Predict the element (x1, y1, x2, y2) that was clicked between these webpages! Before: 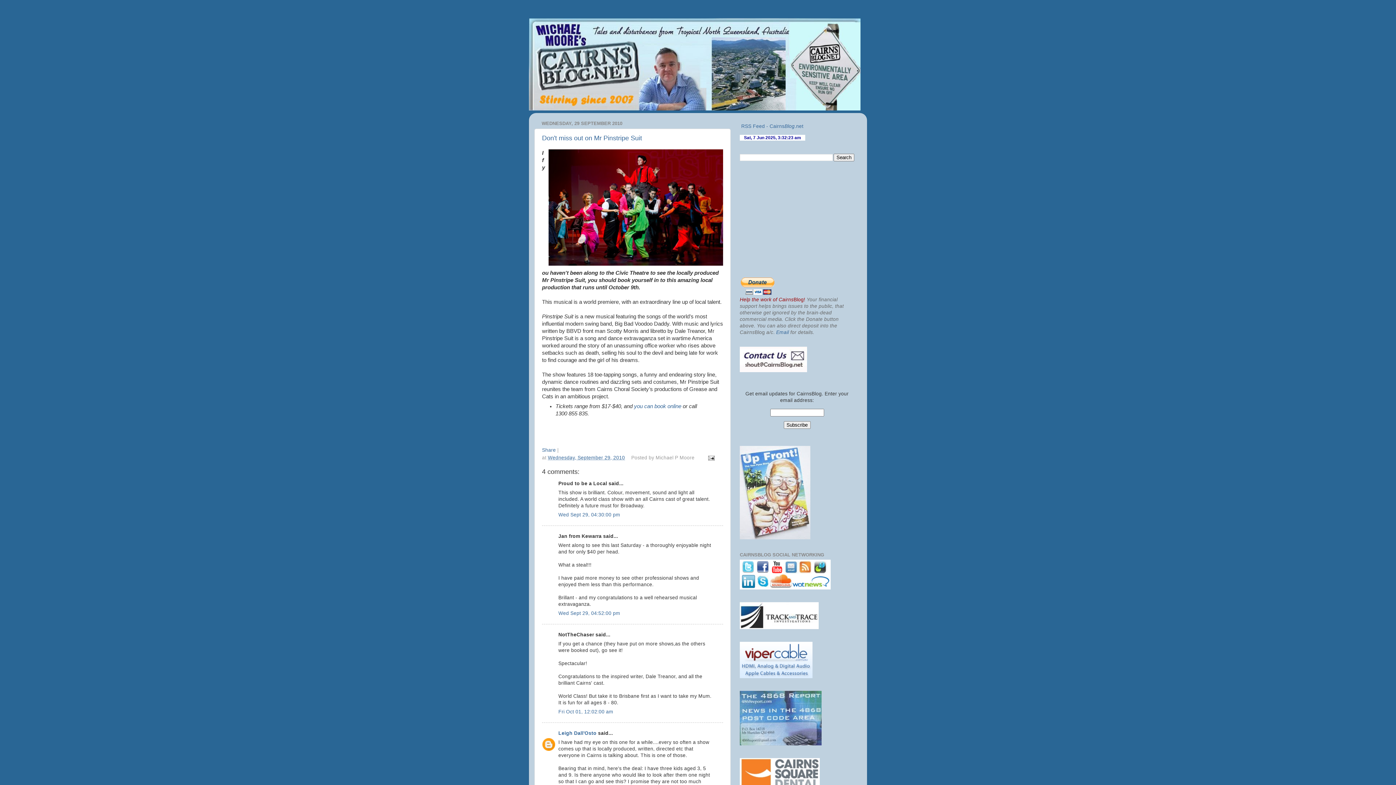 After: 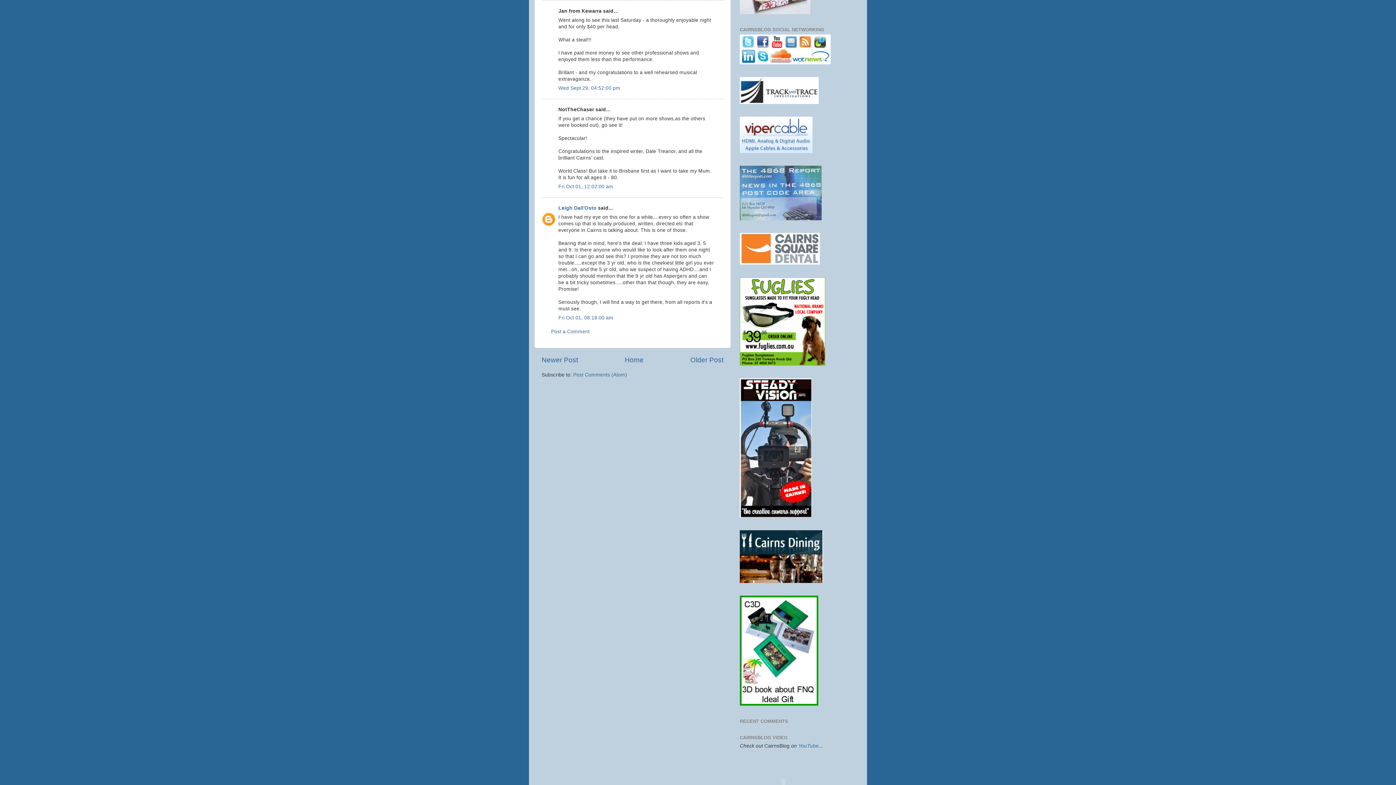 Action: label: Wed Sept 29, 04:52:00 pm bbox: (558, 610, 620, 616)